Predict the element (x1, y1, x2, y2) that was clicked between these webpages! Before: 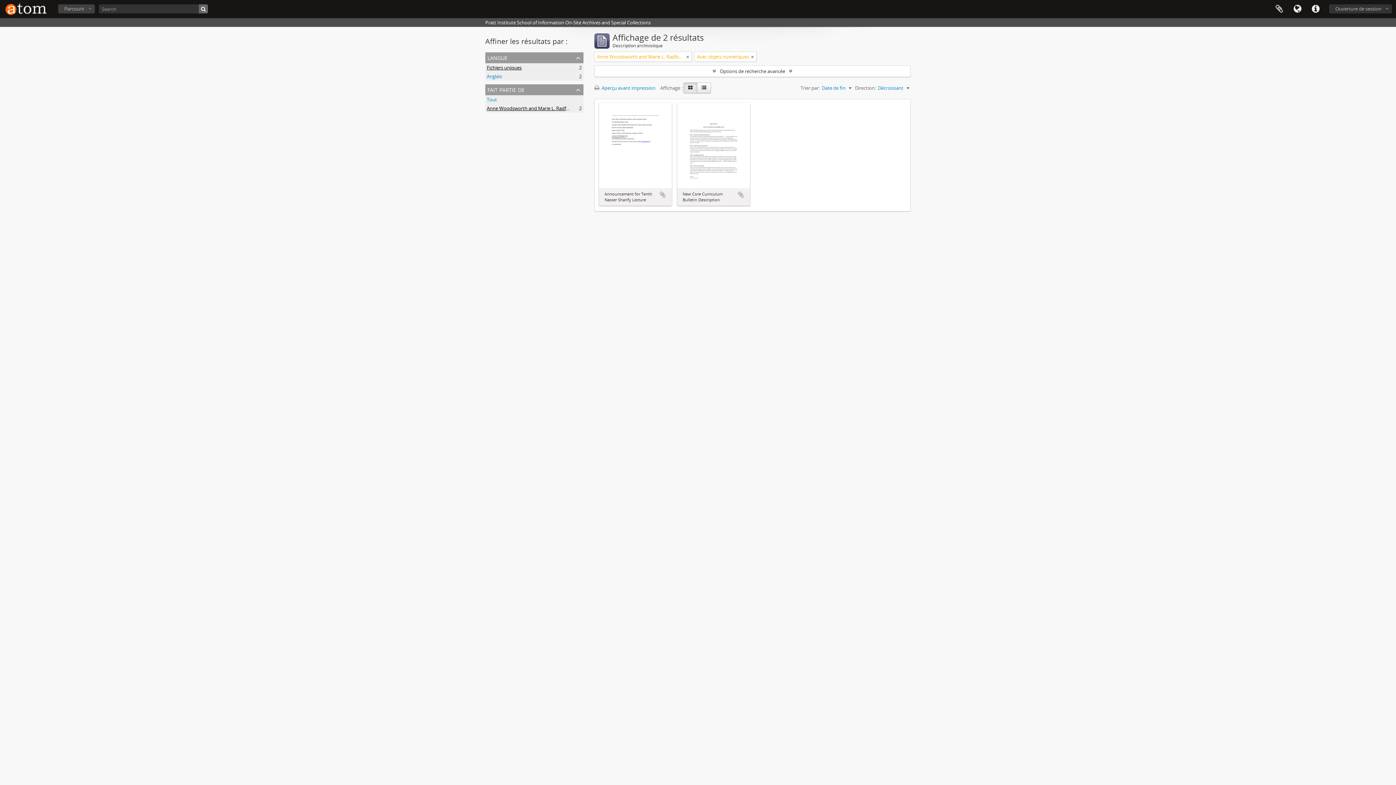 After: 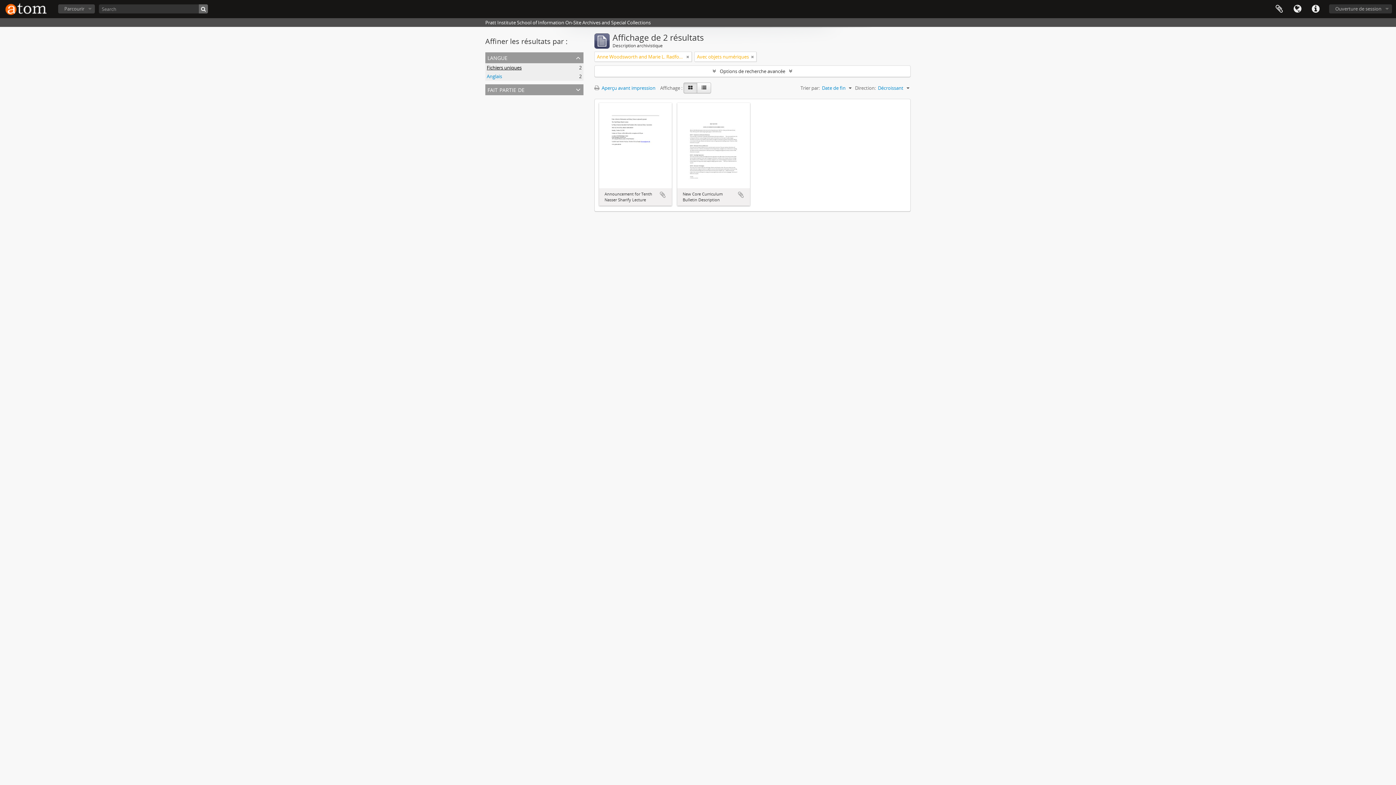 Action: bbox: (485, 84, 583, 95) label: fait partie de